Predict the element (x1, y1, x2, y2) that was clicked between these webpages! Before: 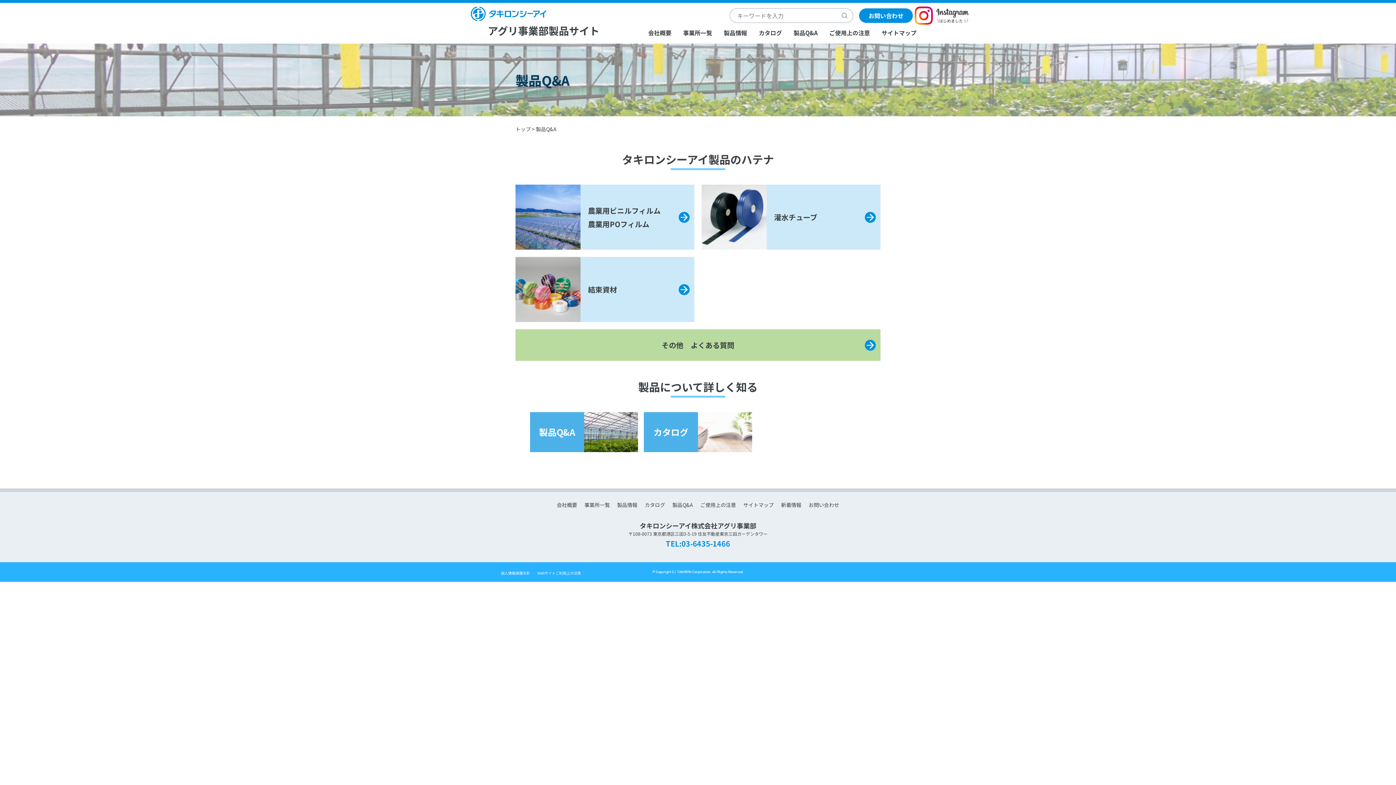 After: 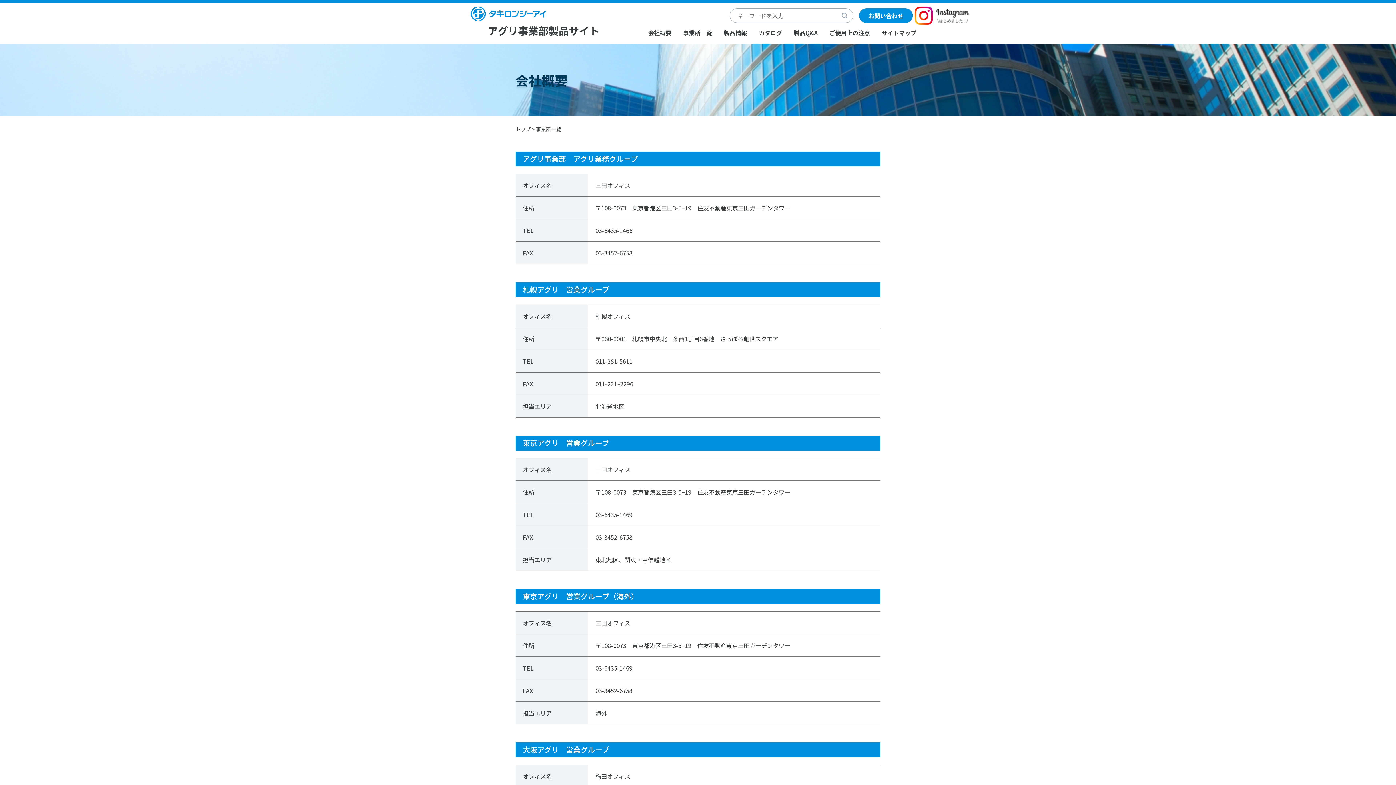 Action: bbox: (677, 22, 718, 43) label: 事業所一覧